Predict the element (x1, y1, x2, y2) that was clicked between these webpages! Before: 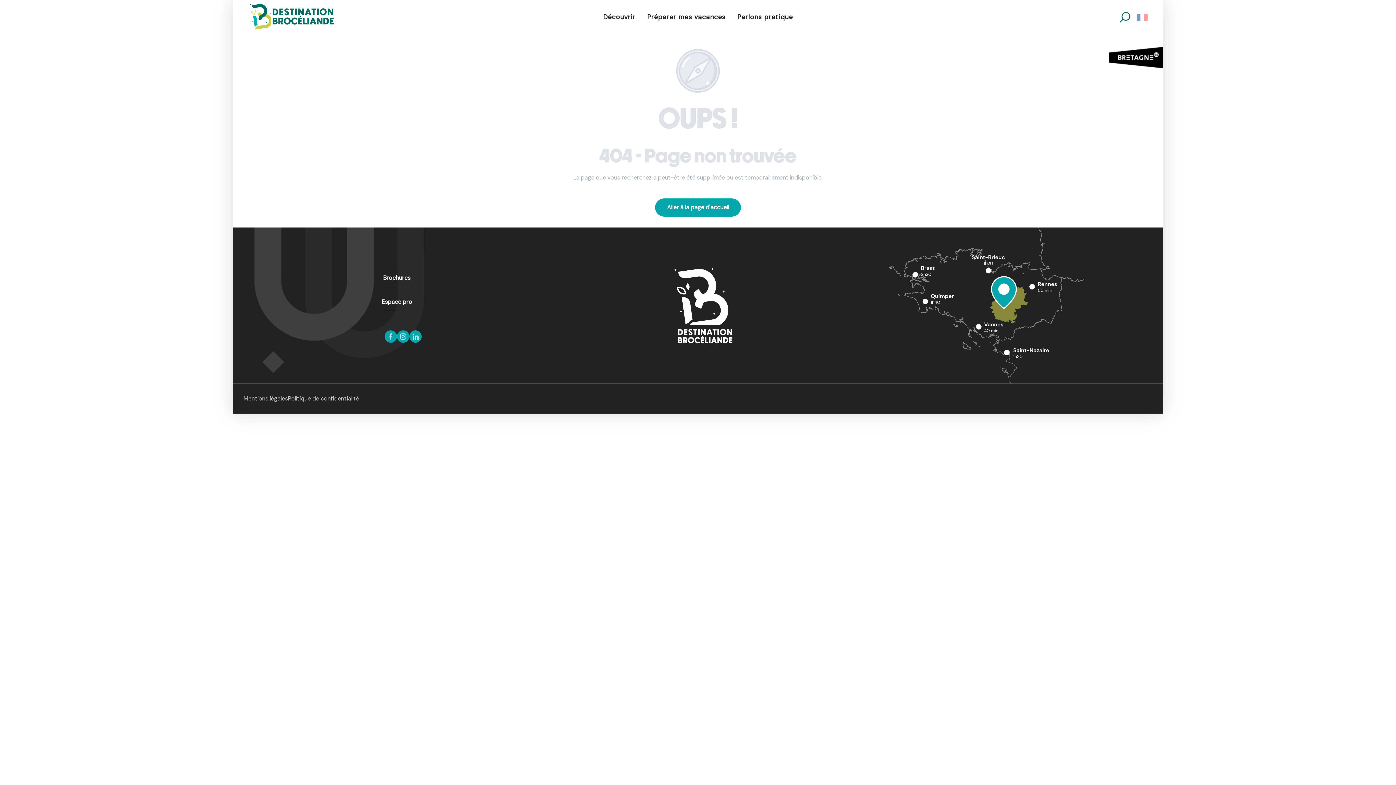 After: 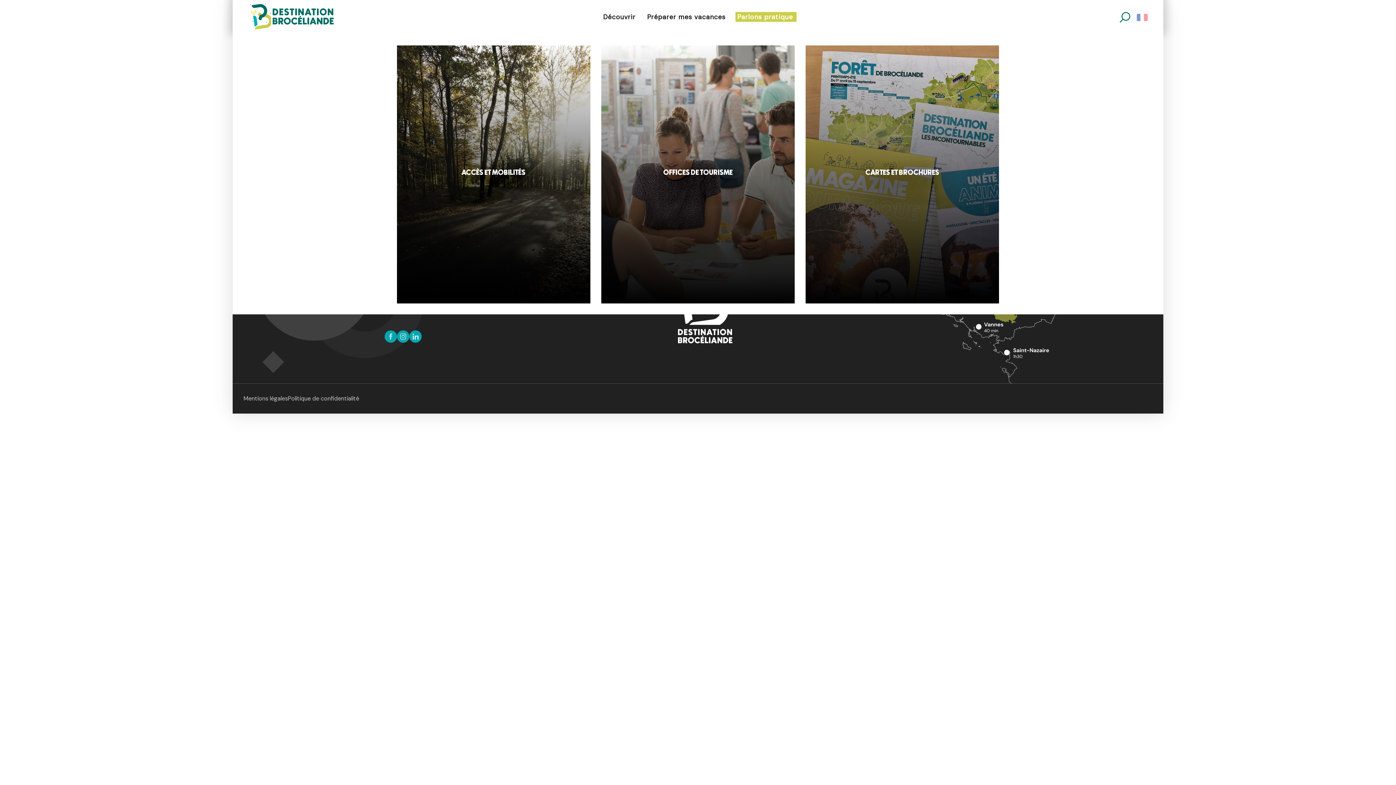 Action: label: Parlons pratique bbox: (731, 2, 798, 31)